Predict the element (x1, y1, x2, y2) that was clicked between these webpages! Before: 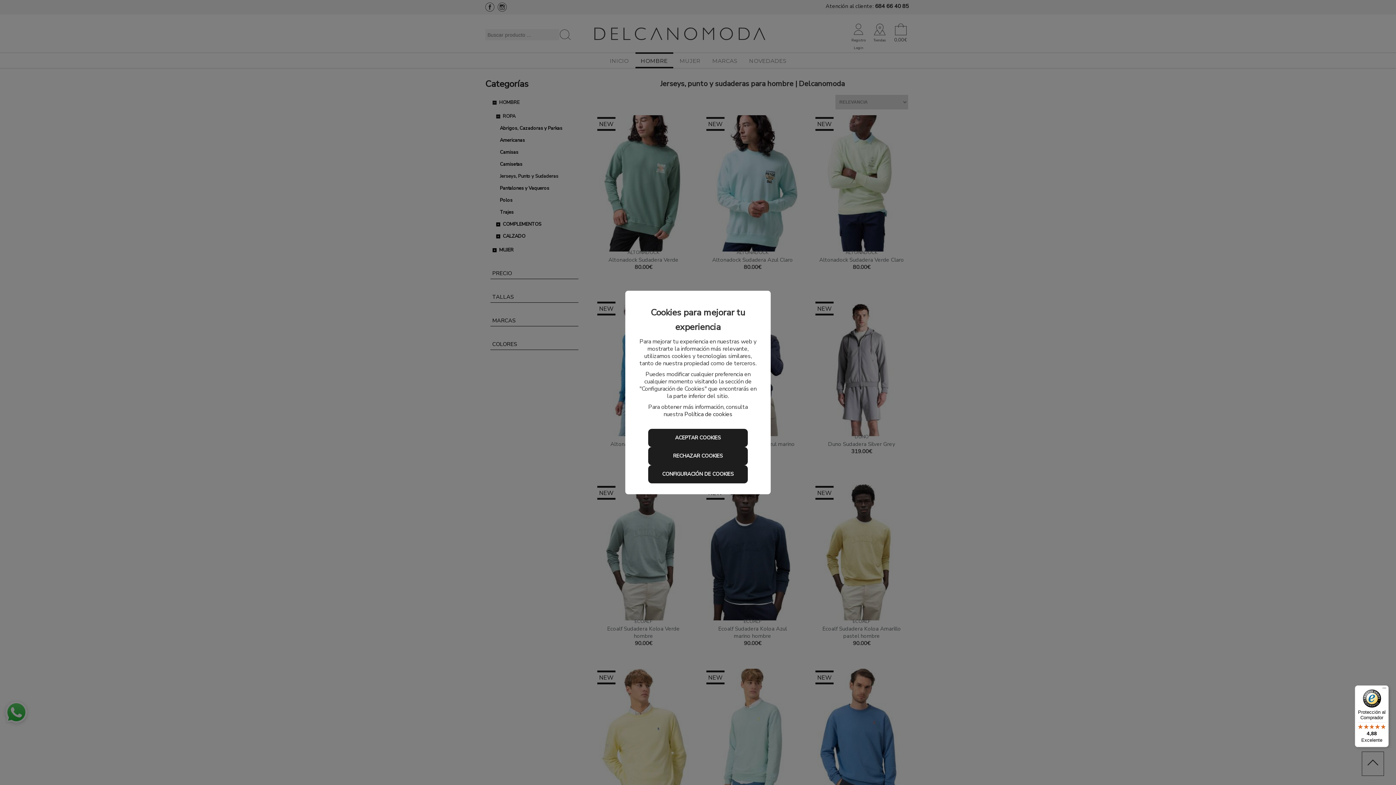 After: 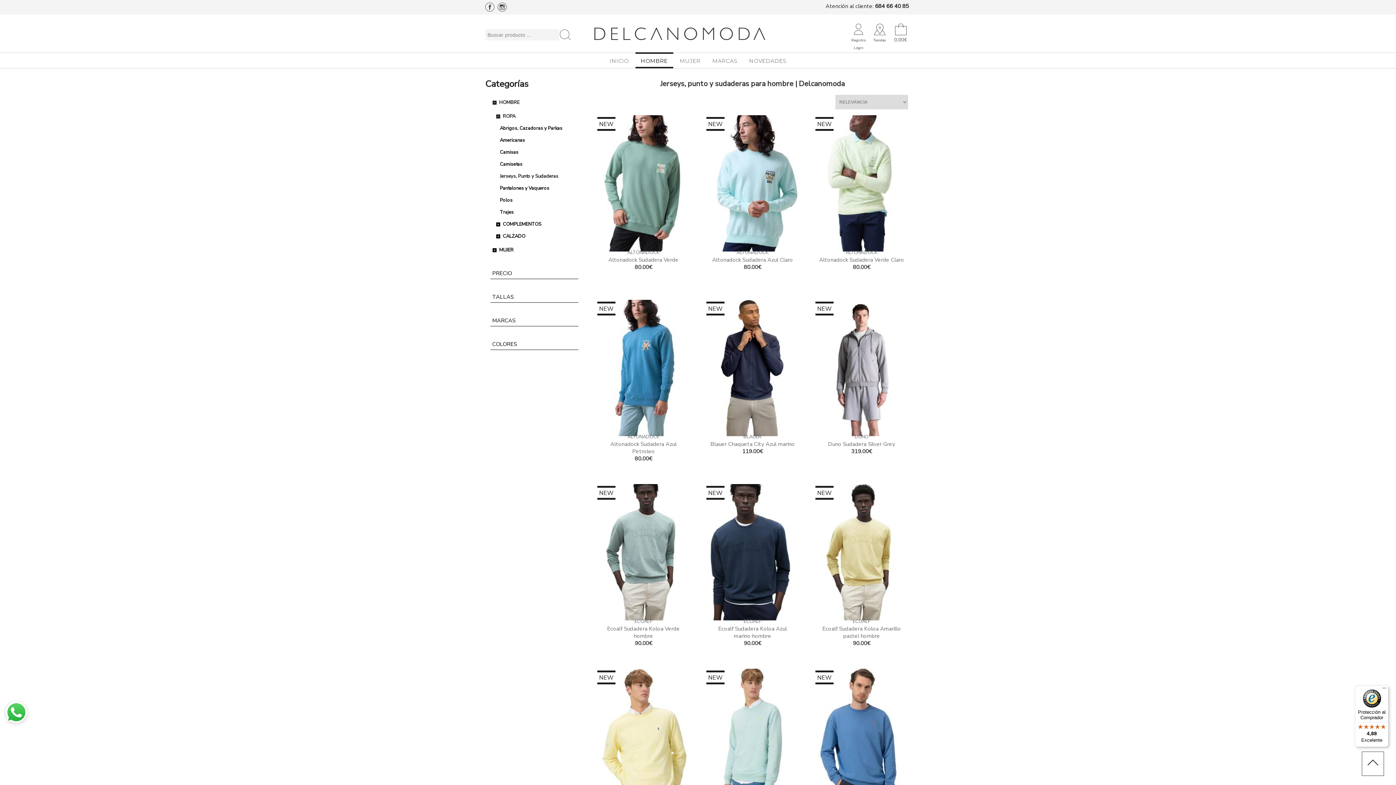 Action: label: ACEPTAR COOKIES bbox: (648, 429, 747, 447)